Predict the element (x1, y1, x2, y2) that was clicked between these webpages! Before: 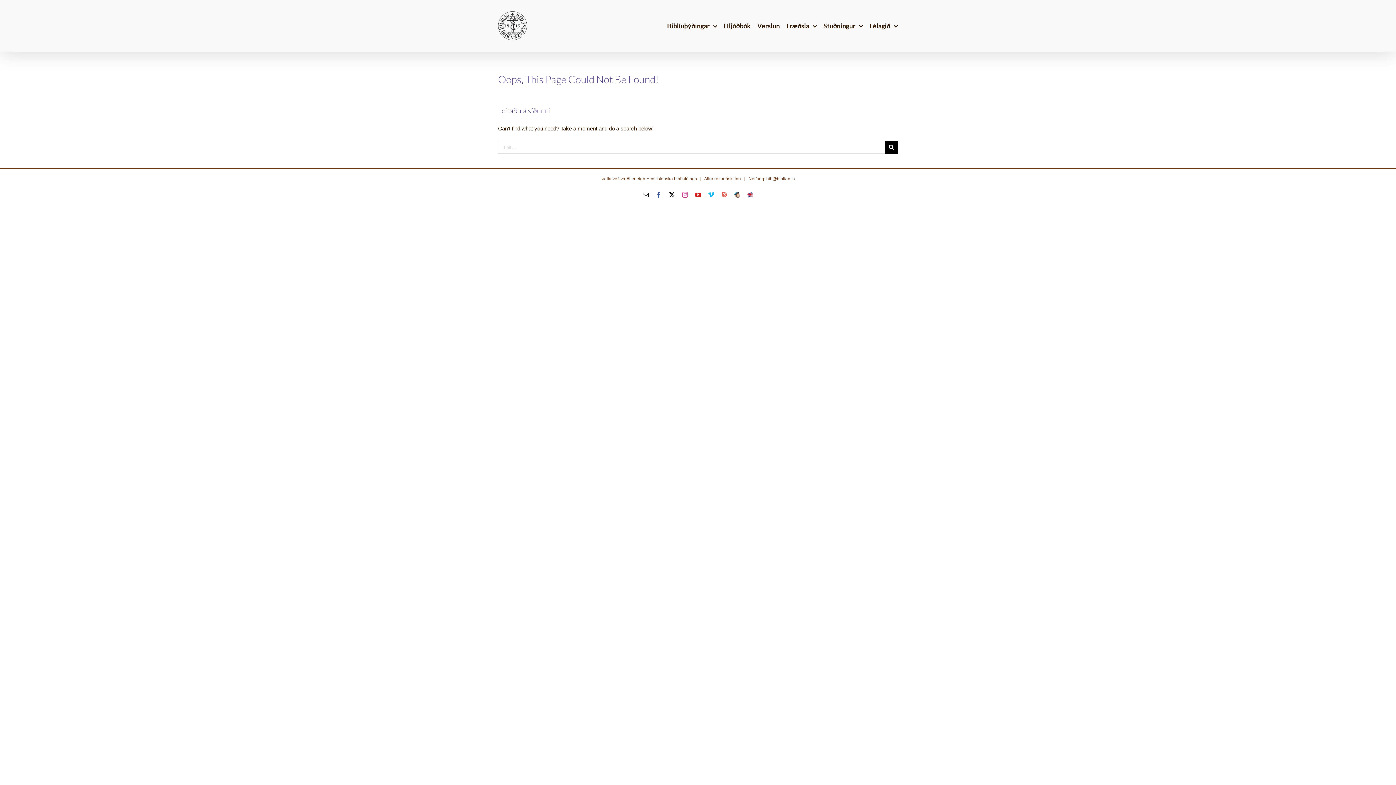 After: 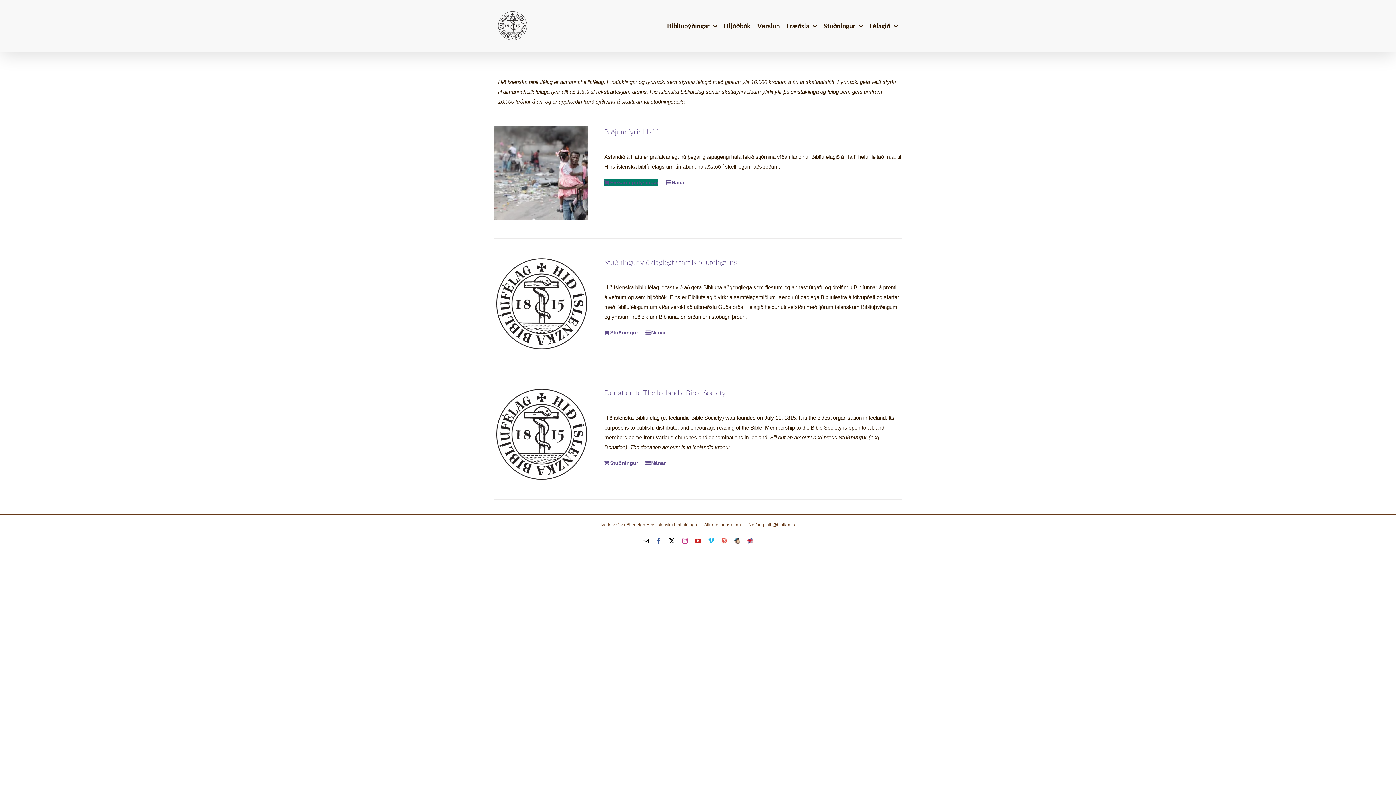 Action: bbox: (823, 0, 863, 51) label: Stuðningur